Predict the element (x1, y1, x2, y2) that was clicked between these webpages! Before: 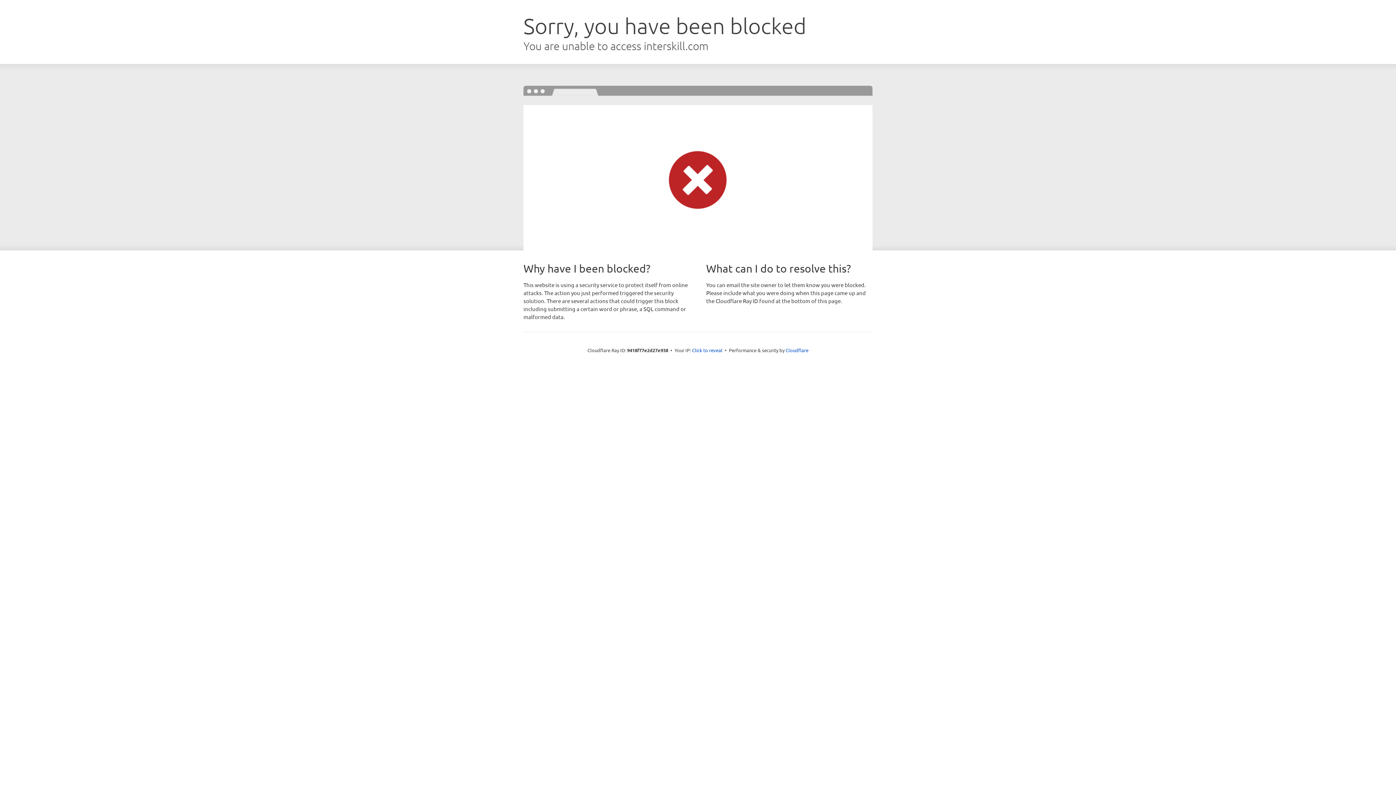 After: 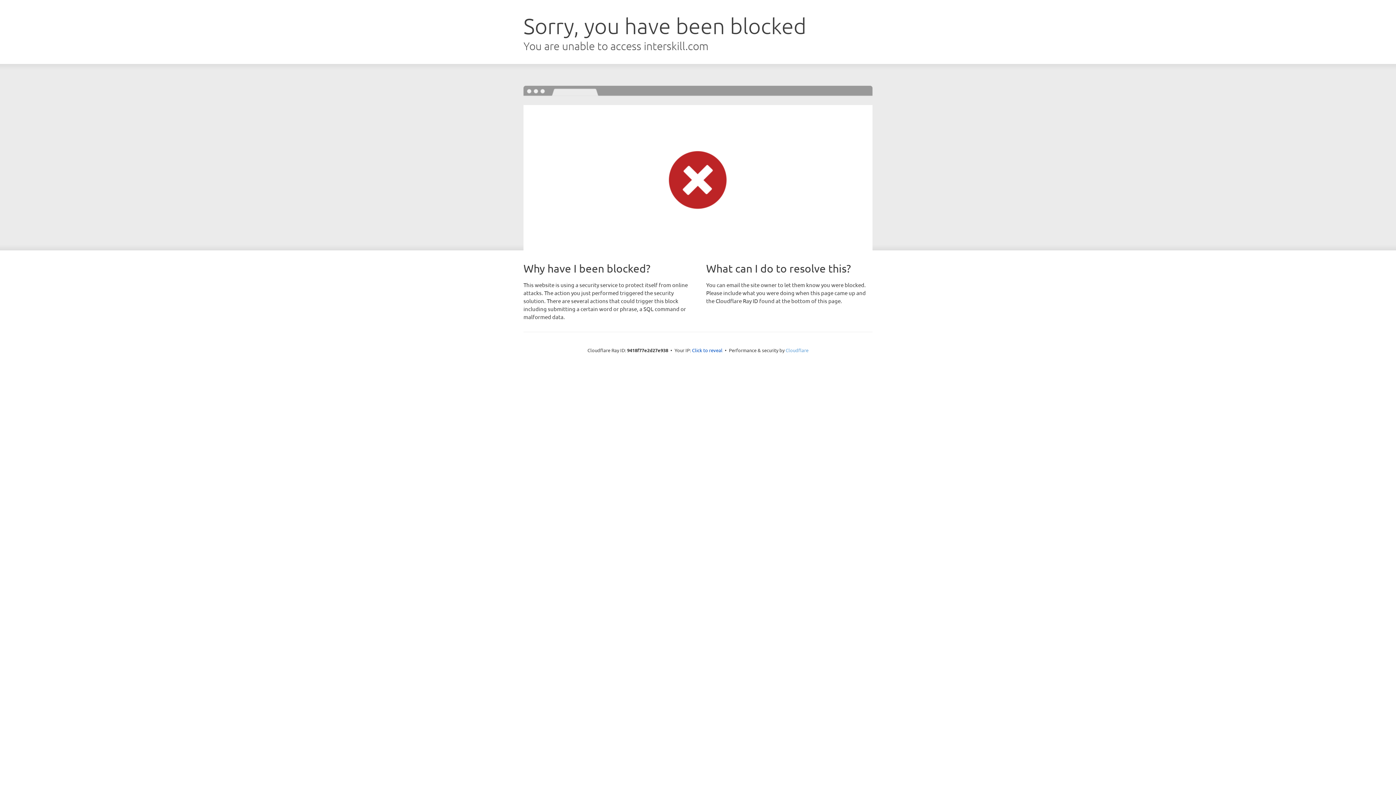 Action: label: Cloudflare bbox: (785, 347, 808, 353)